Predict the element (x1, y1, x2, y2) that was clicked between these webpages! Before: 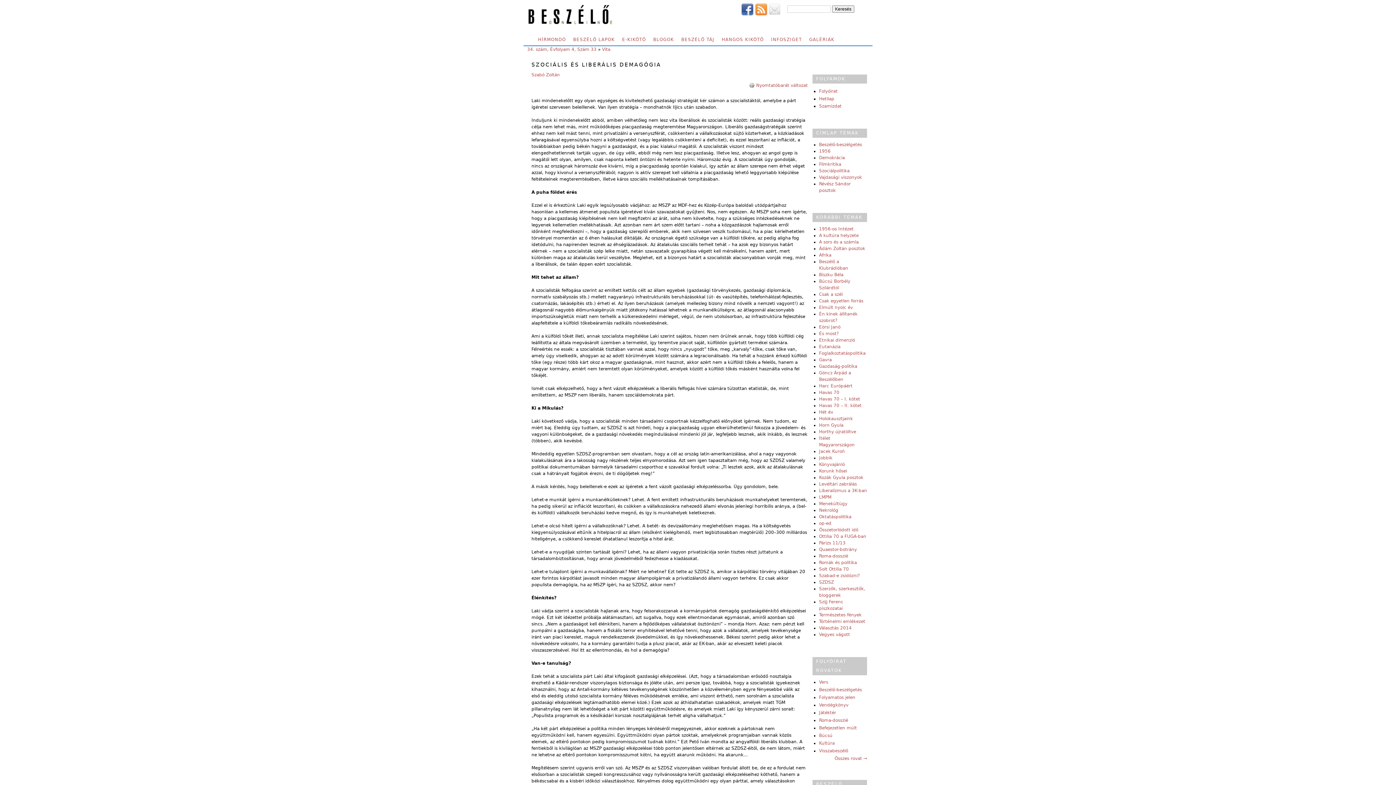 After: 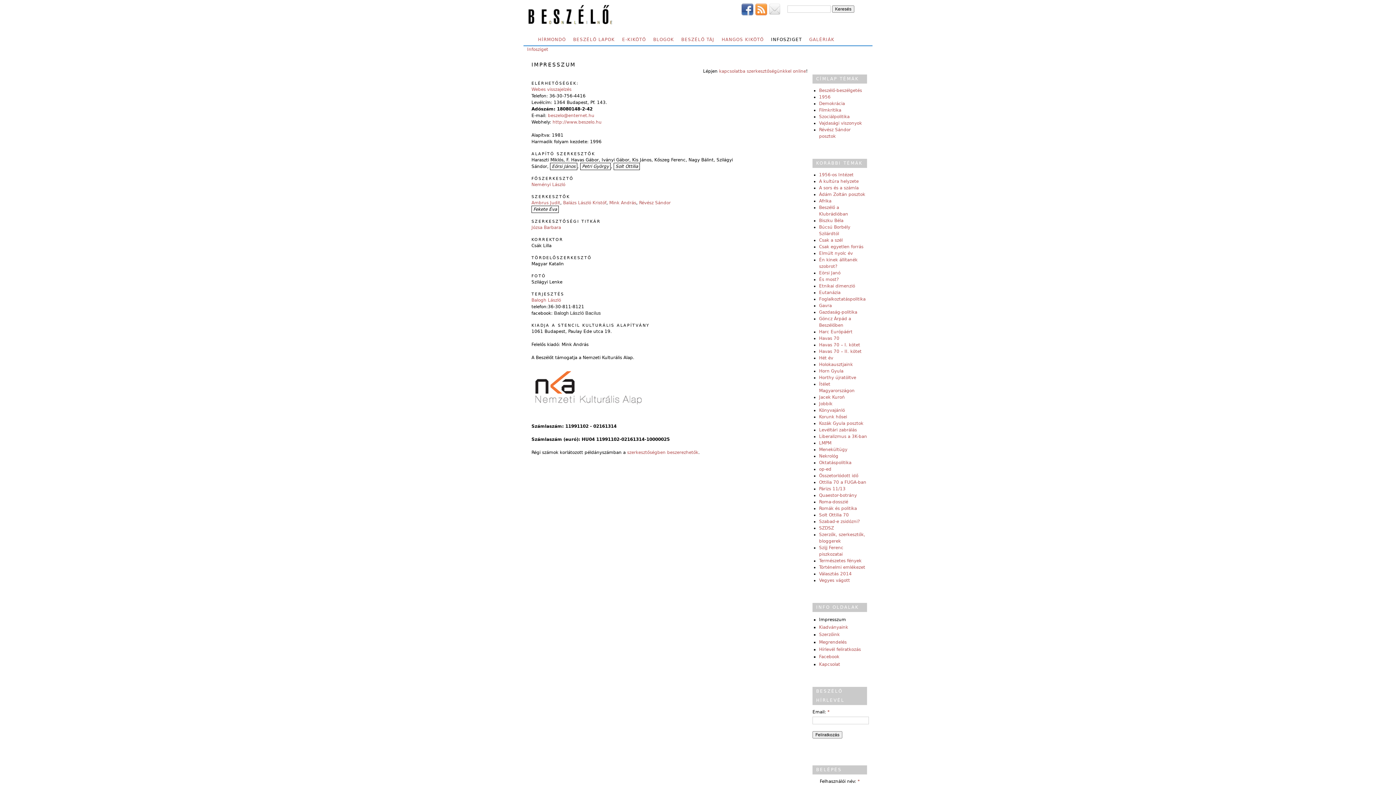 Action: bbox: (771, 37, 802, 41) label: INFOSZIGET